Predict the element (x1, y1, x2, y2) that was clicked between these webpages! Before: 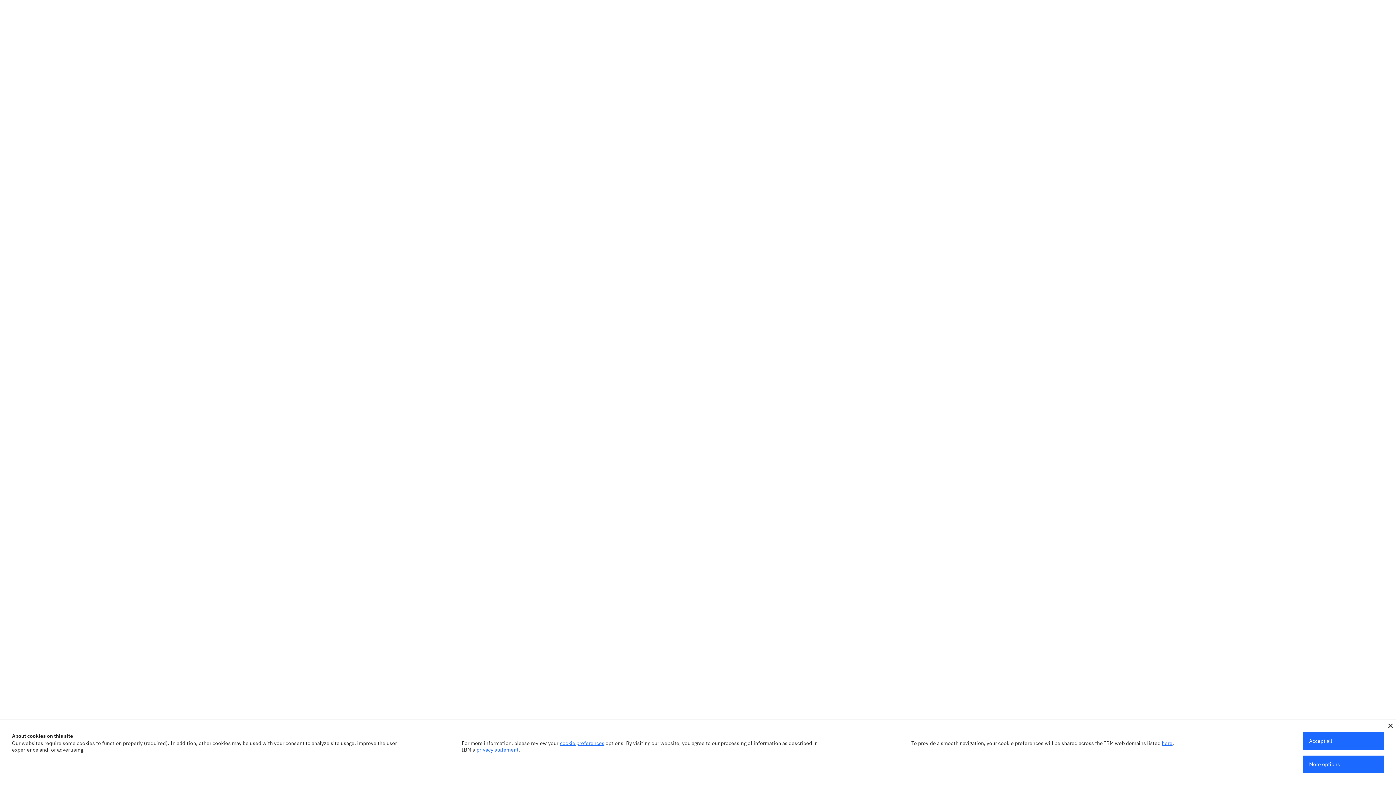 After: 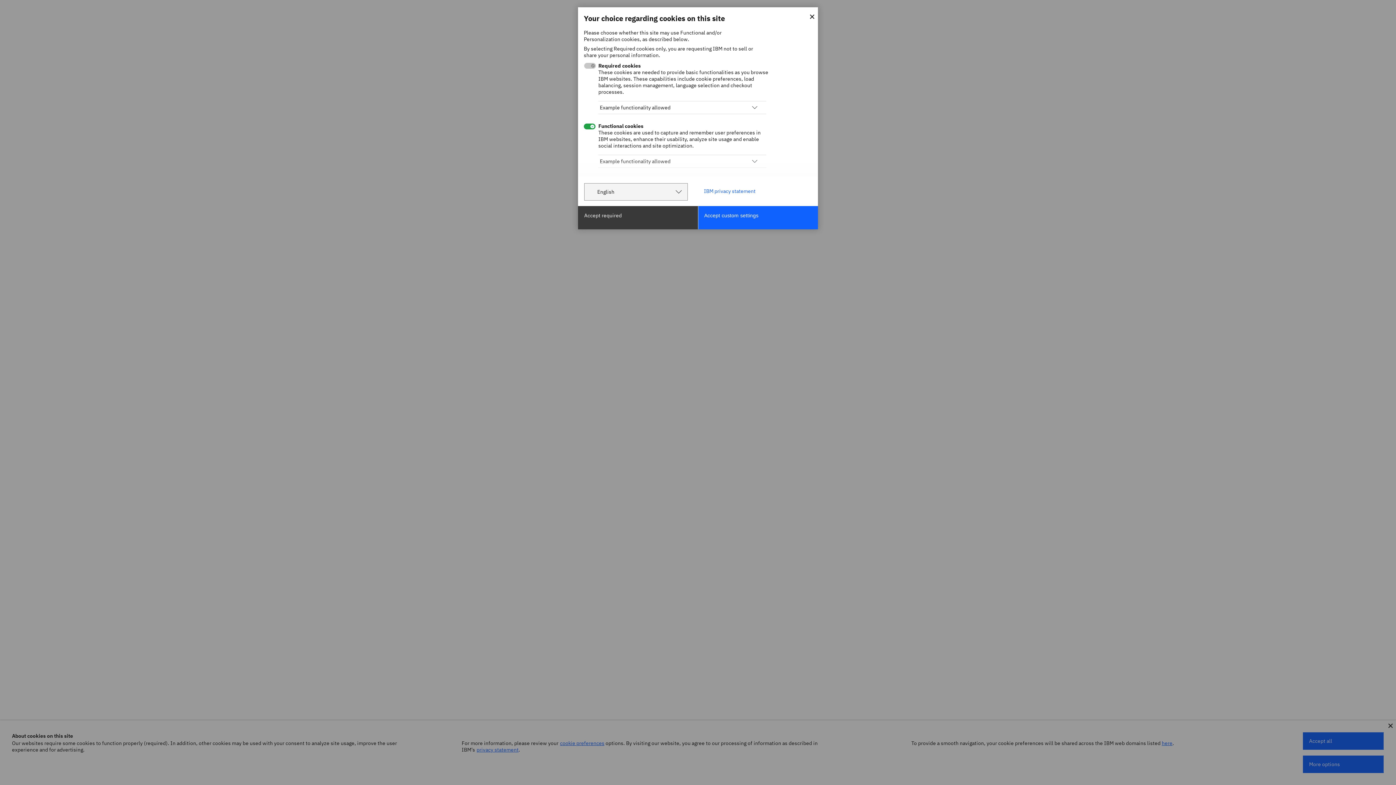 Action: bbox: (1303, 756, 1384, 773) label: More options